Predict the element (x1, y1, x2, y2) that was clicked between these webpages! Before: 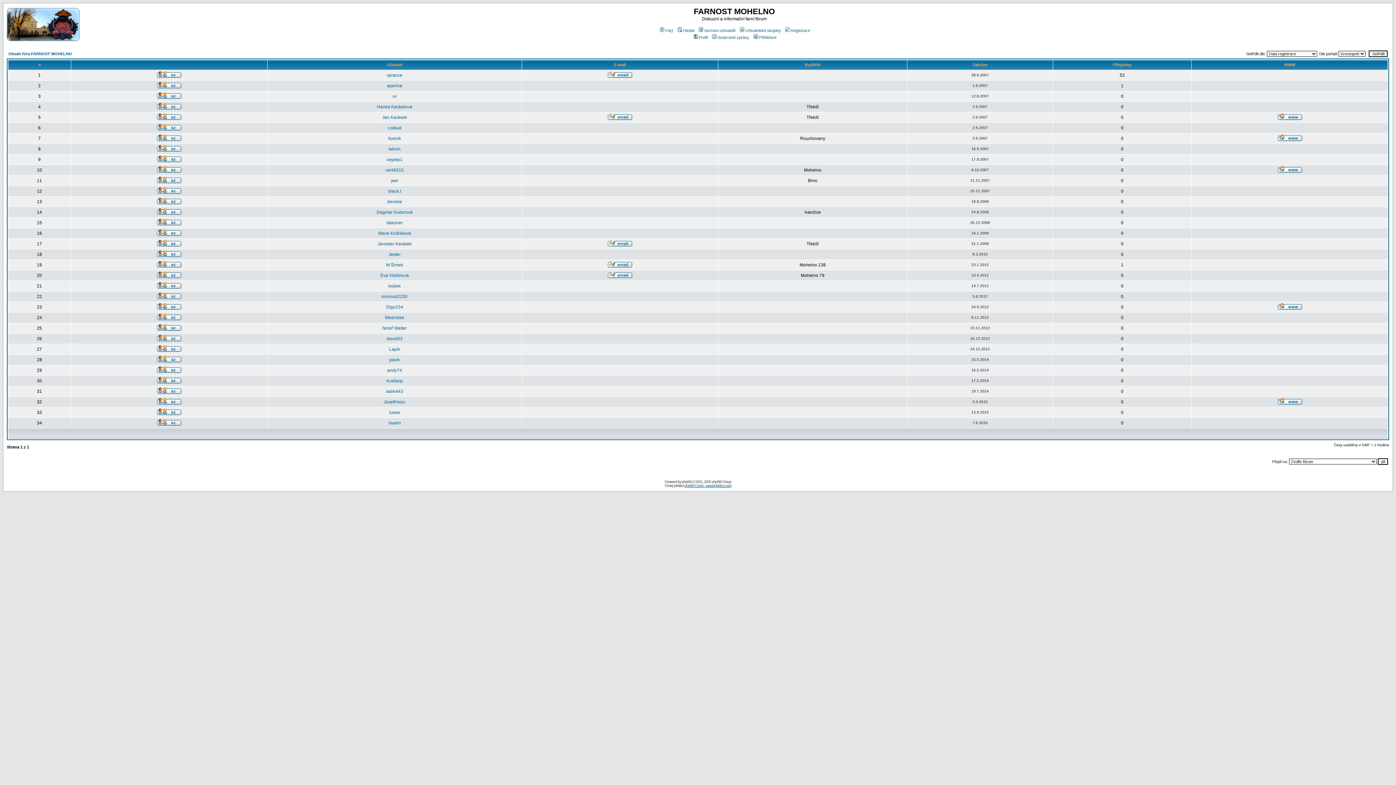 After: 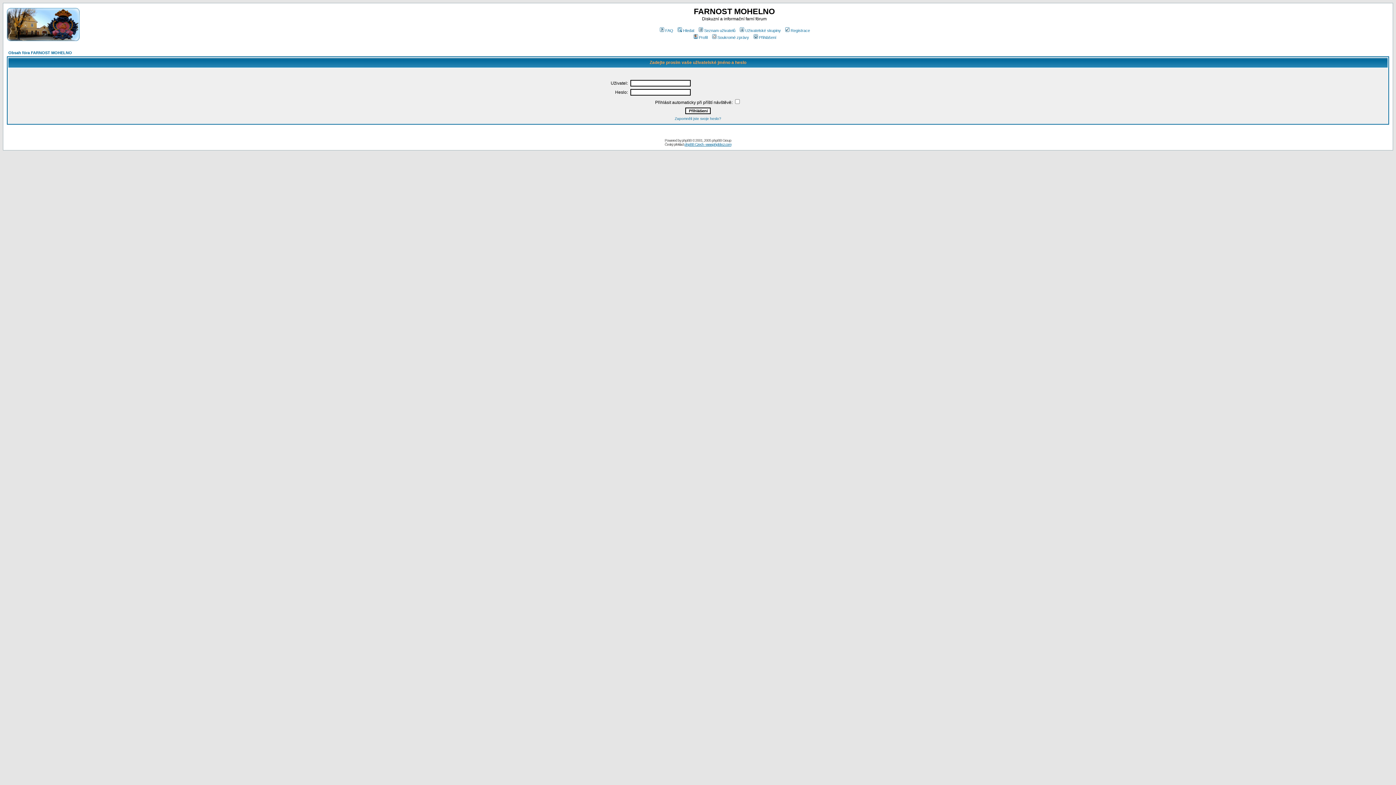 Action: bbox: (157, 241, 181, 247)